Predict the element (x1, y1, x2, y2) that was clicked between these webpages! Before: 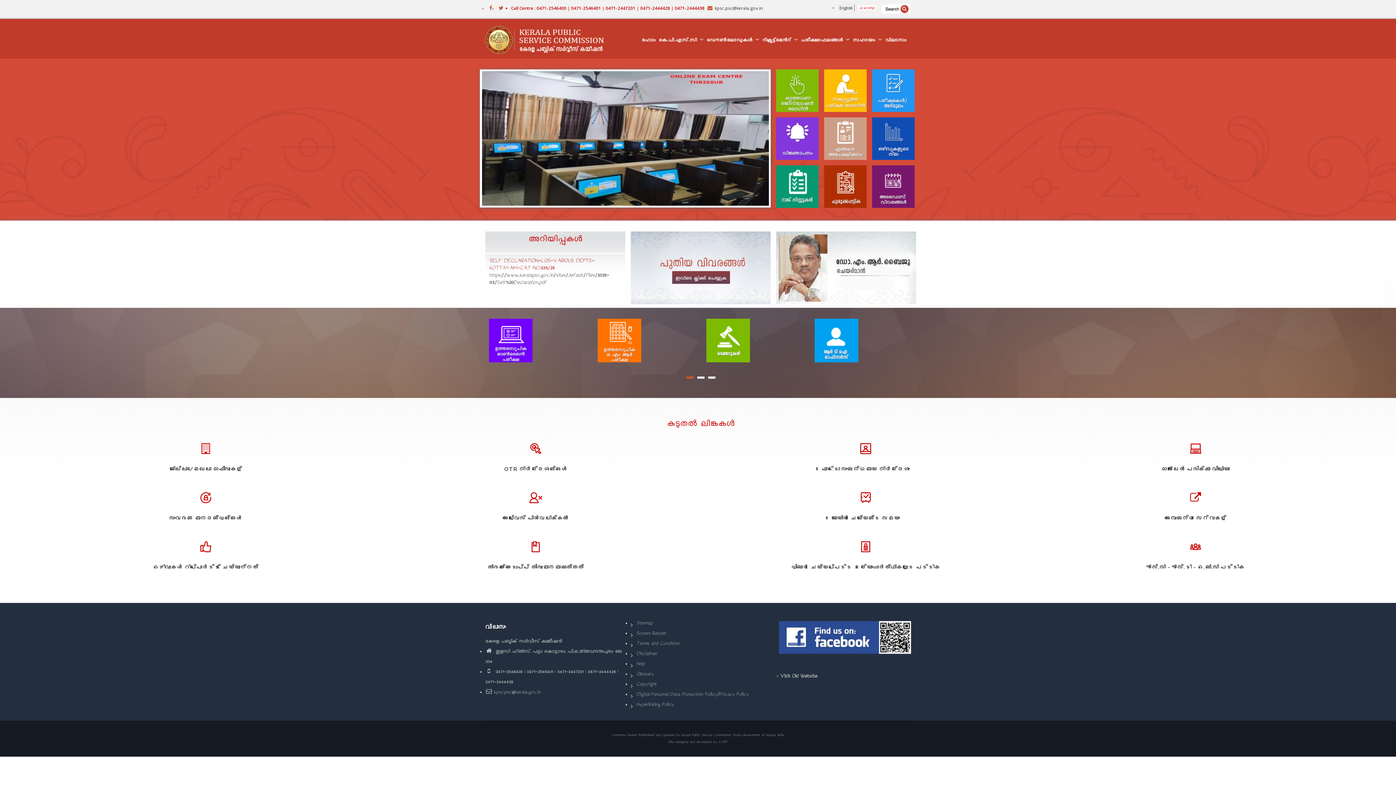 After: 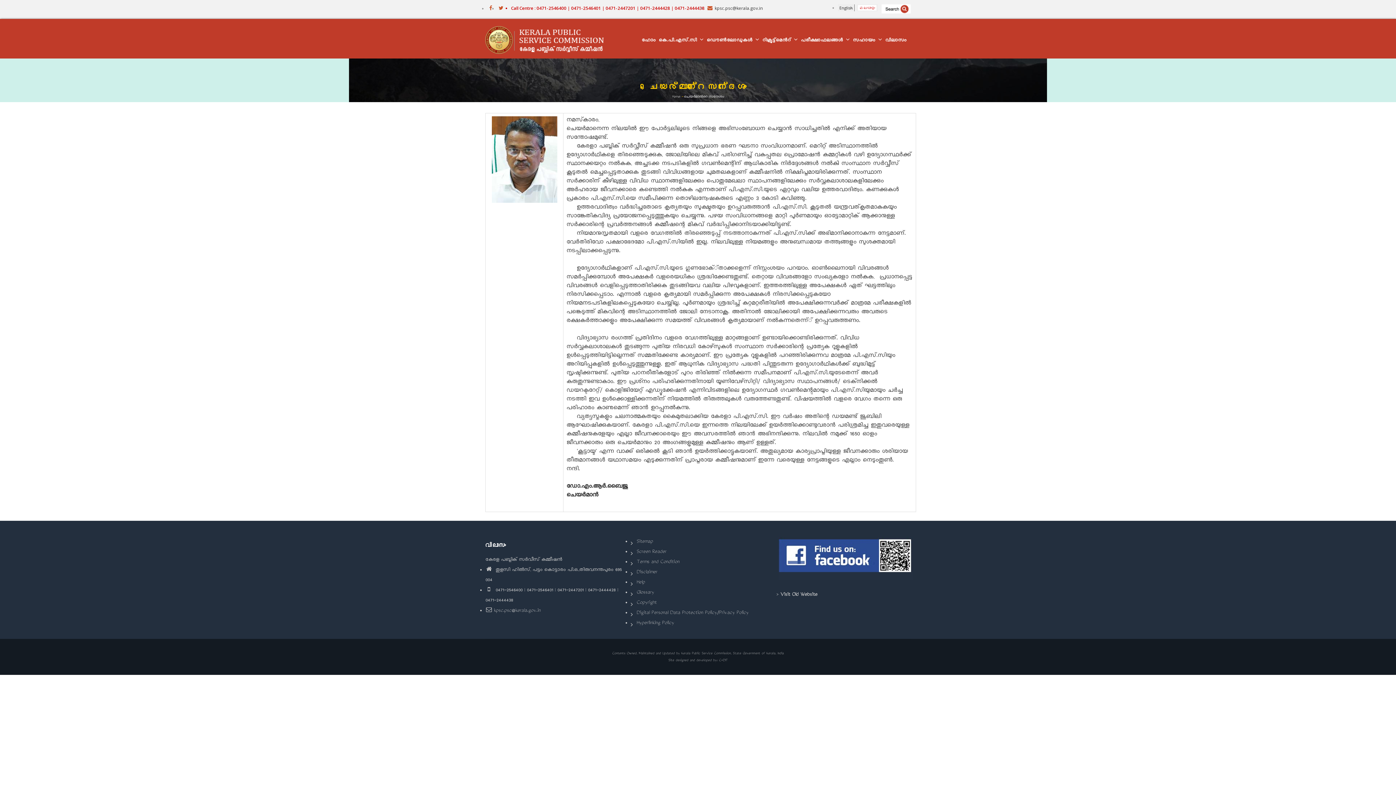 Action: bbox: (776, 266, 916, 270)